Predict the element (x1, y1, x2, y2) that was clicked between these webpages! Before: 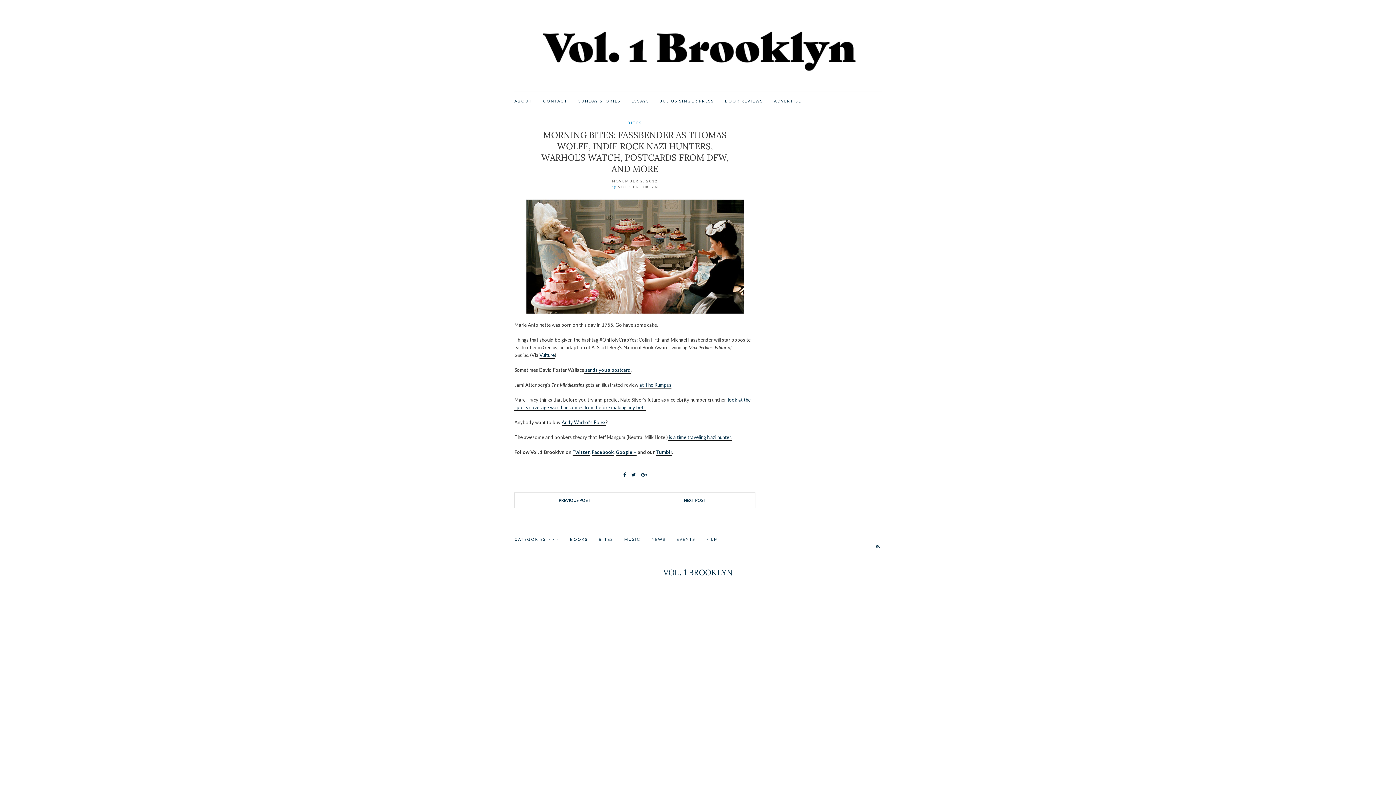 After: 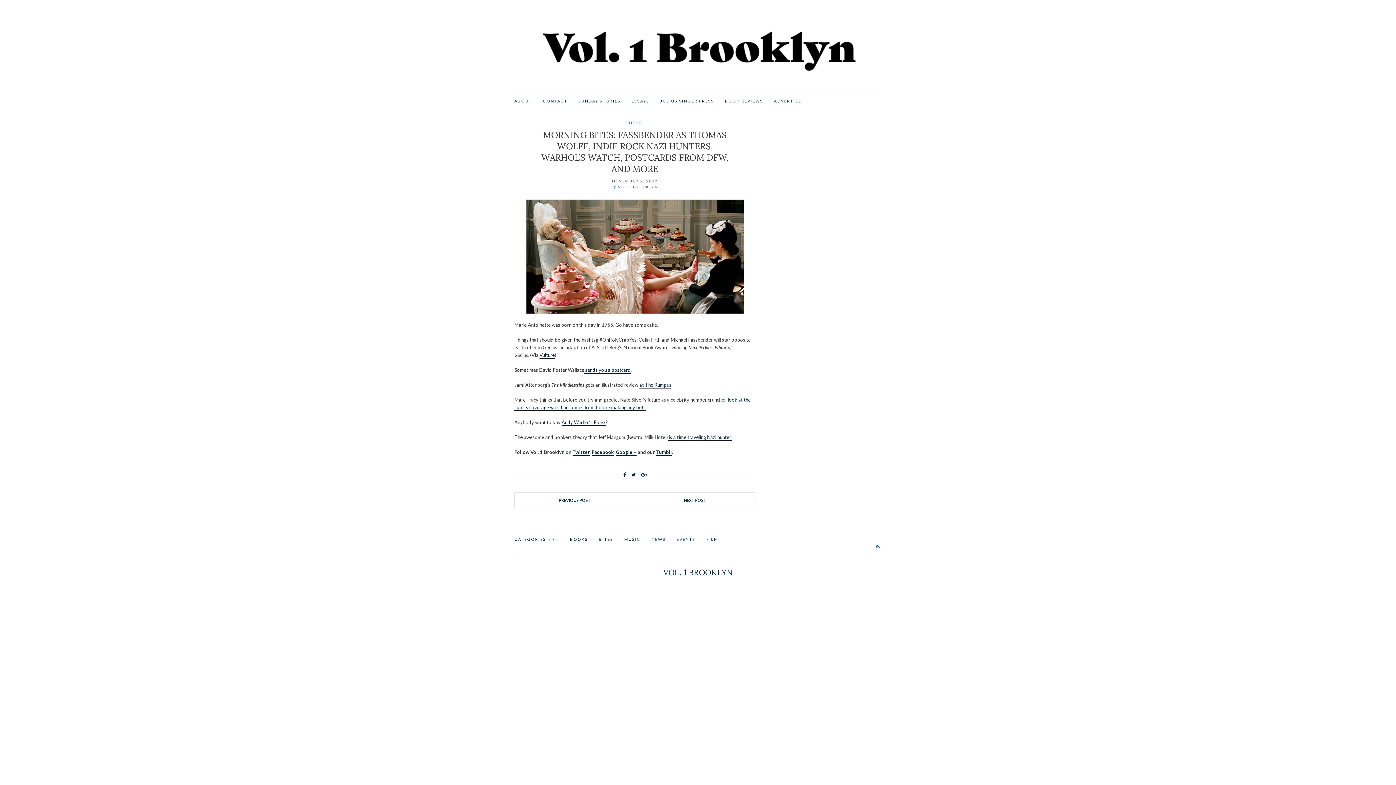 Action: bbox: (874, 542, 881, 551)